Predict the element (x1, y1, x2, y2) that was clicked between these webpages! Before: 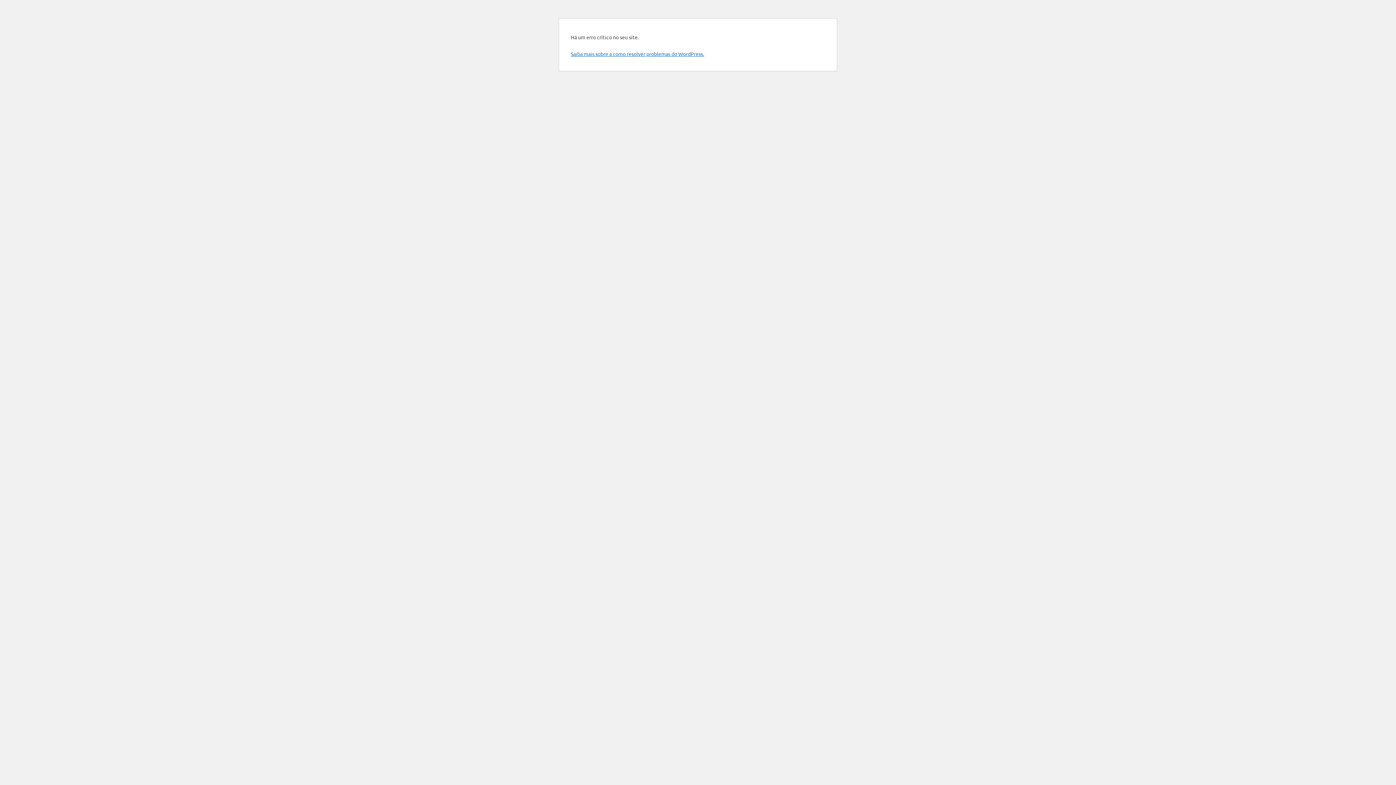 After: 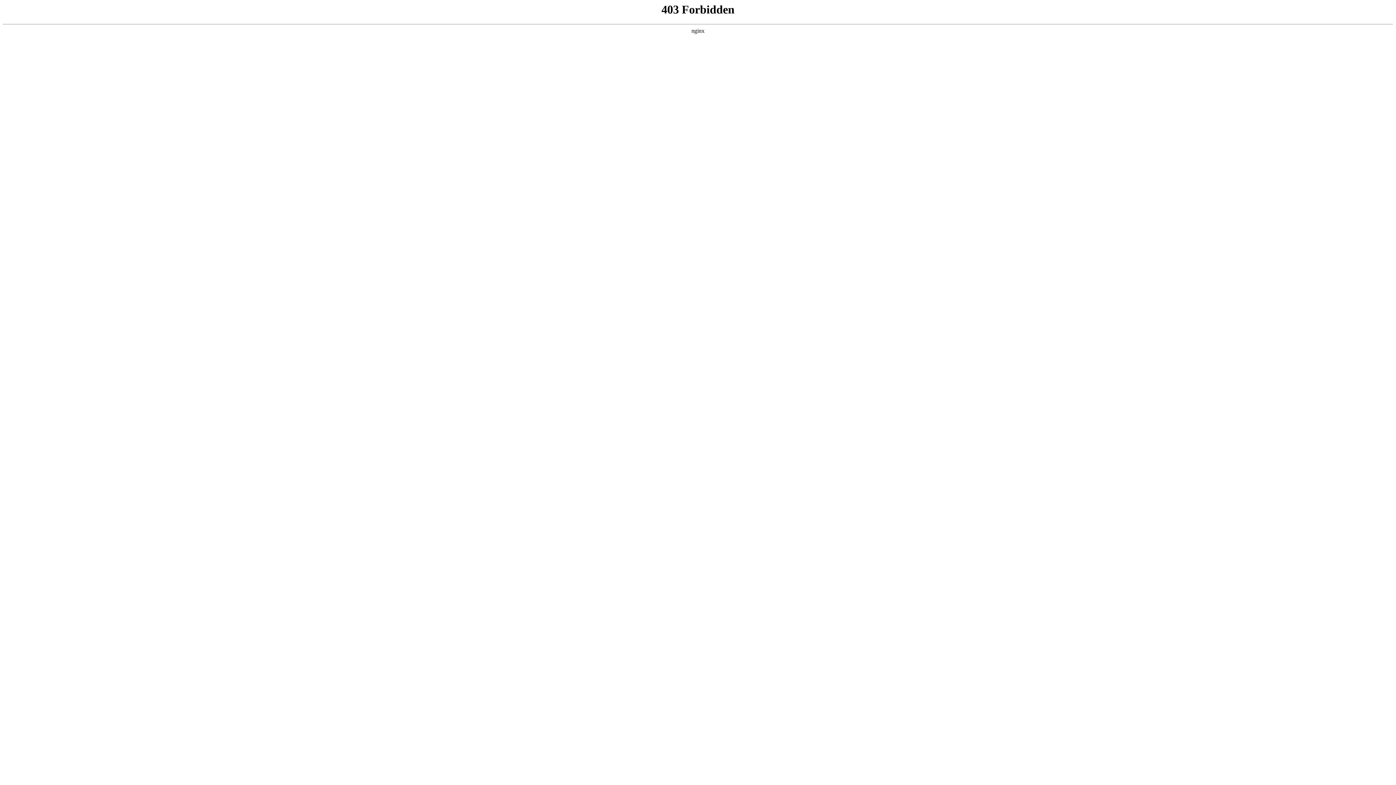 Action: label: Saiba mais sobre a como resolver problemas do WordPress. bbox: (570, 50, 704, 57)